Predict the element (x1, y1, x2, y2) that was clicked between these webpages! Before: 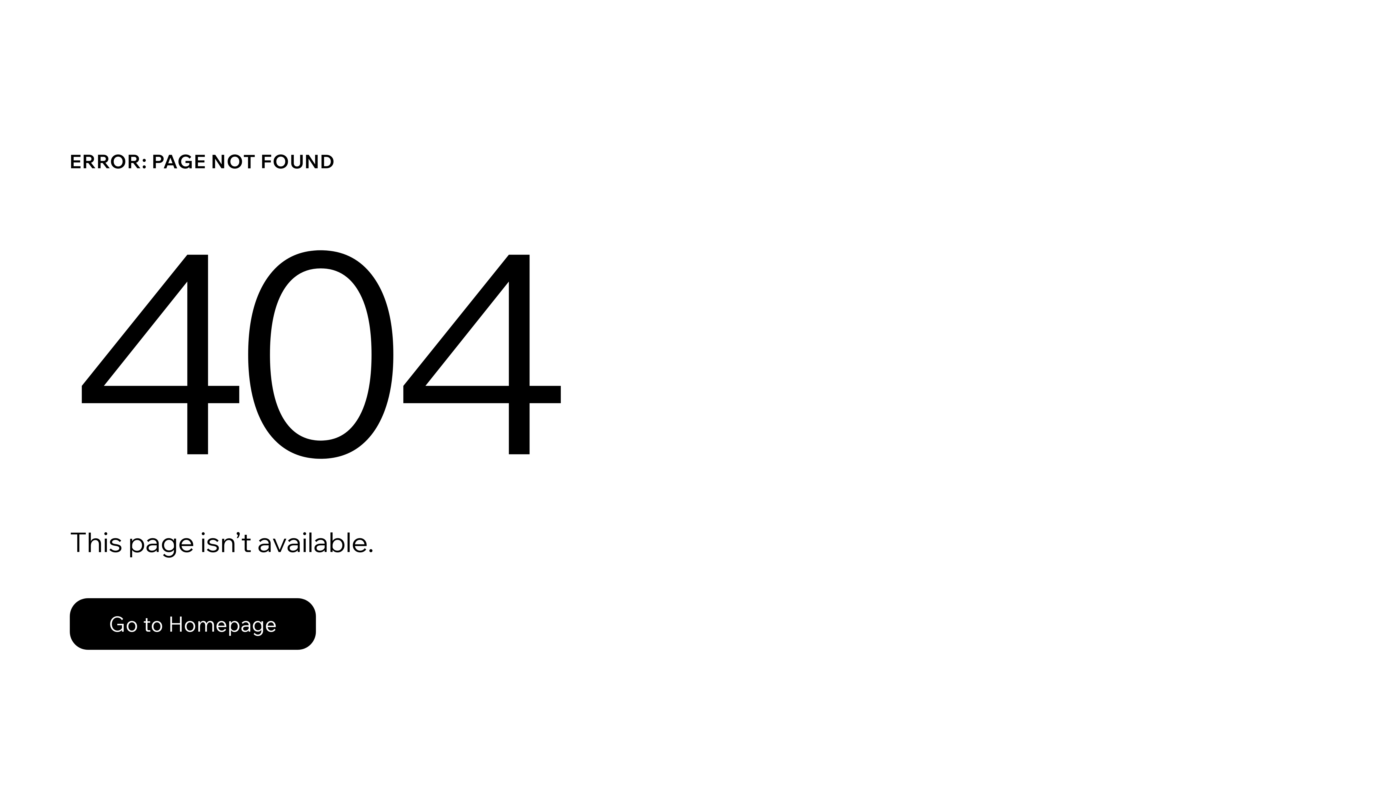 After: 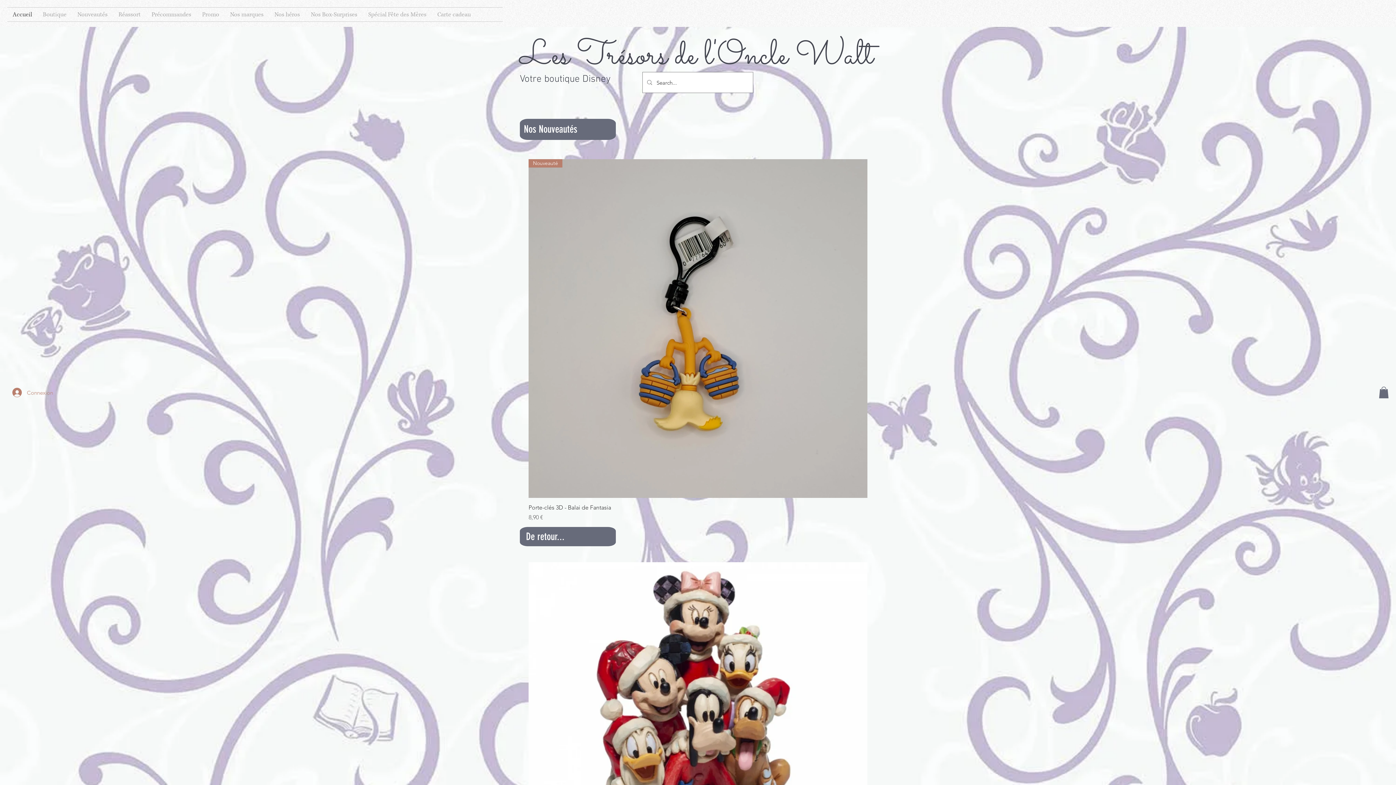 Action: label: Go to Homepage bbox: (69, 598, 316, 650)